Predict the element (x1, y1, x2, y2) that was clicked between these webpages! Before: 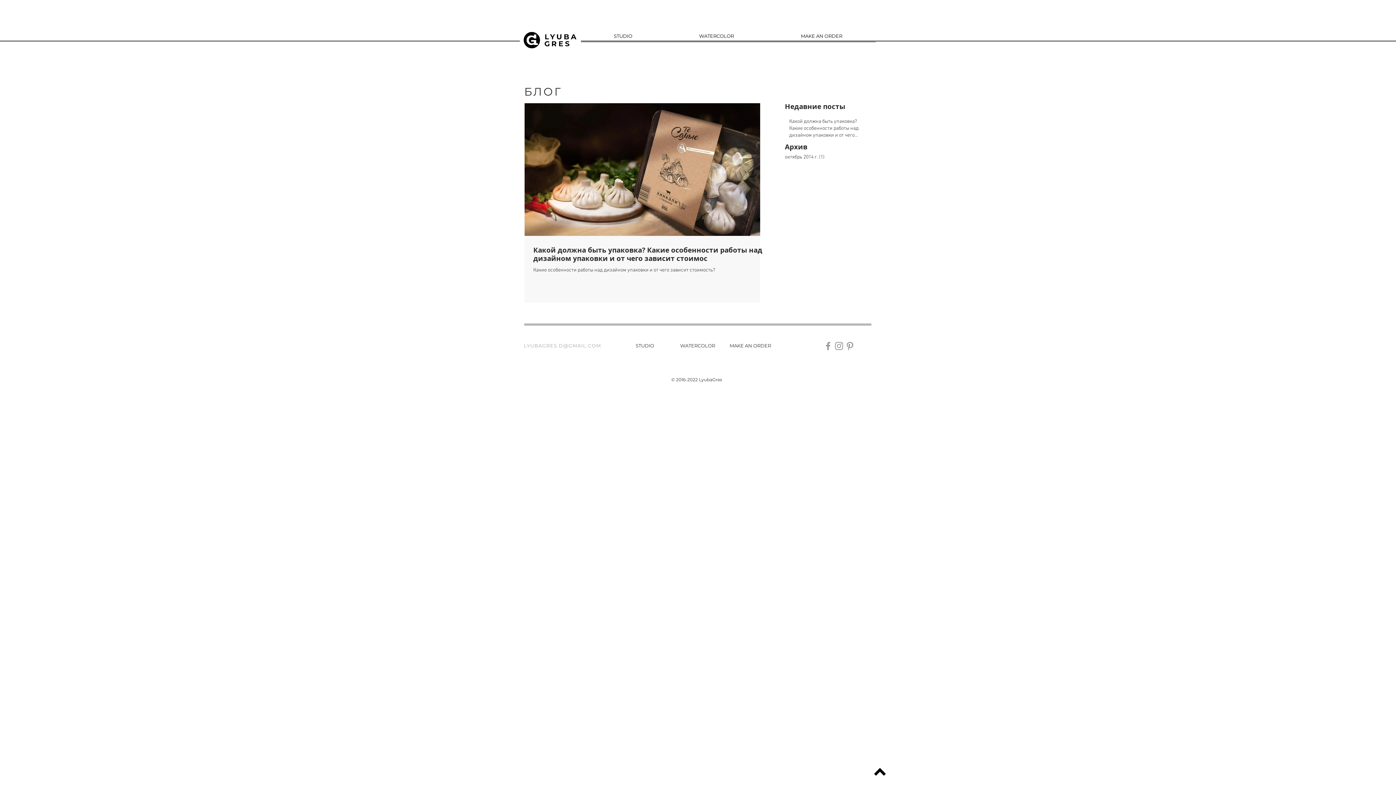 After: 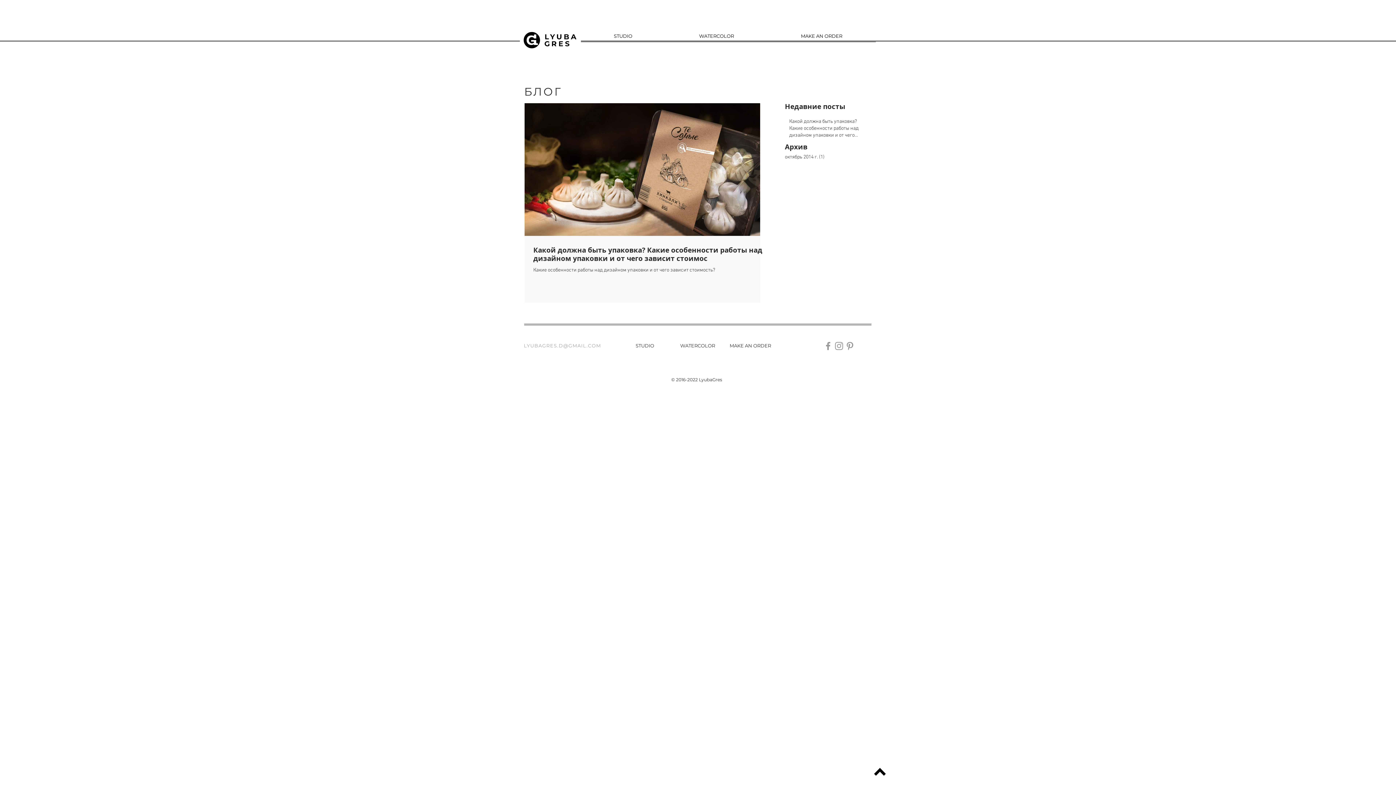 Action: bbox: (833, 340, 844, 351)